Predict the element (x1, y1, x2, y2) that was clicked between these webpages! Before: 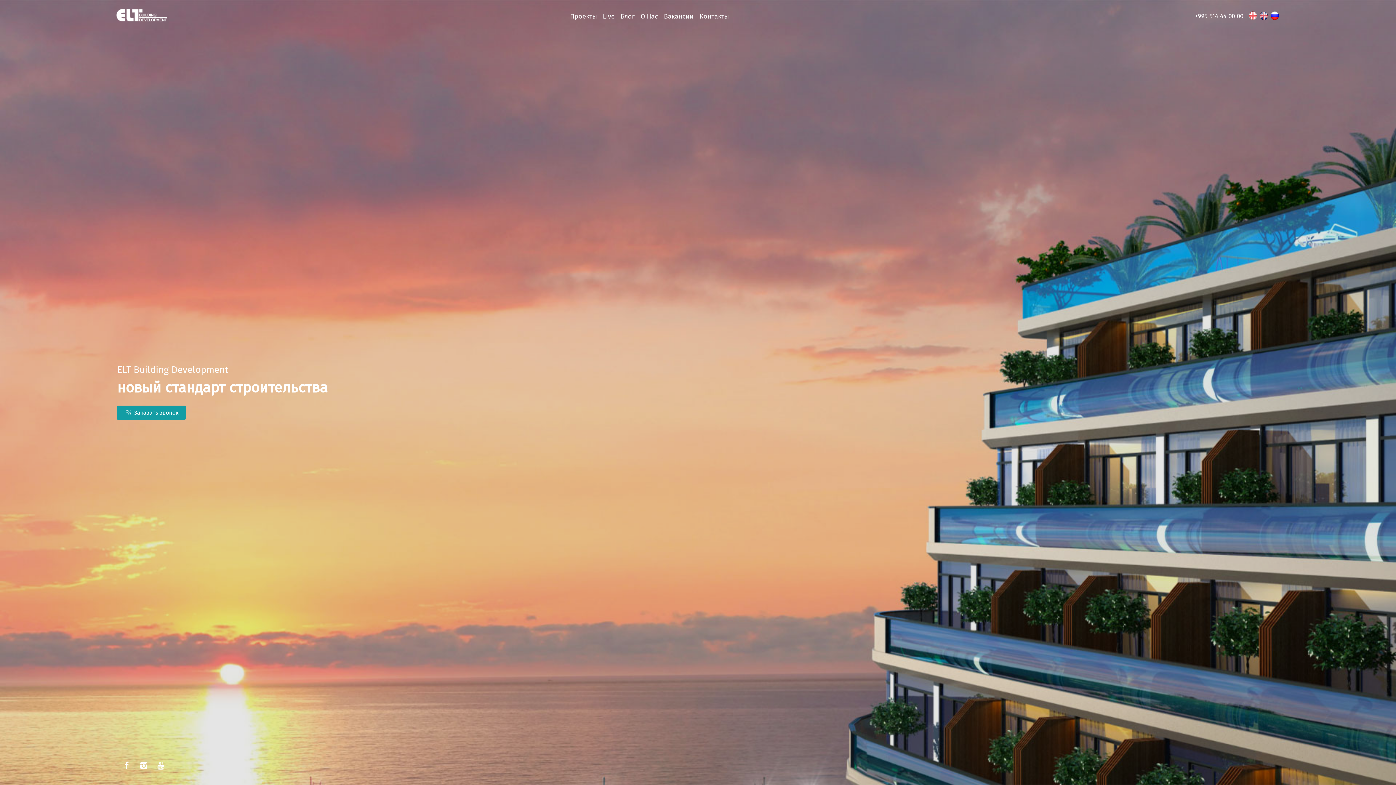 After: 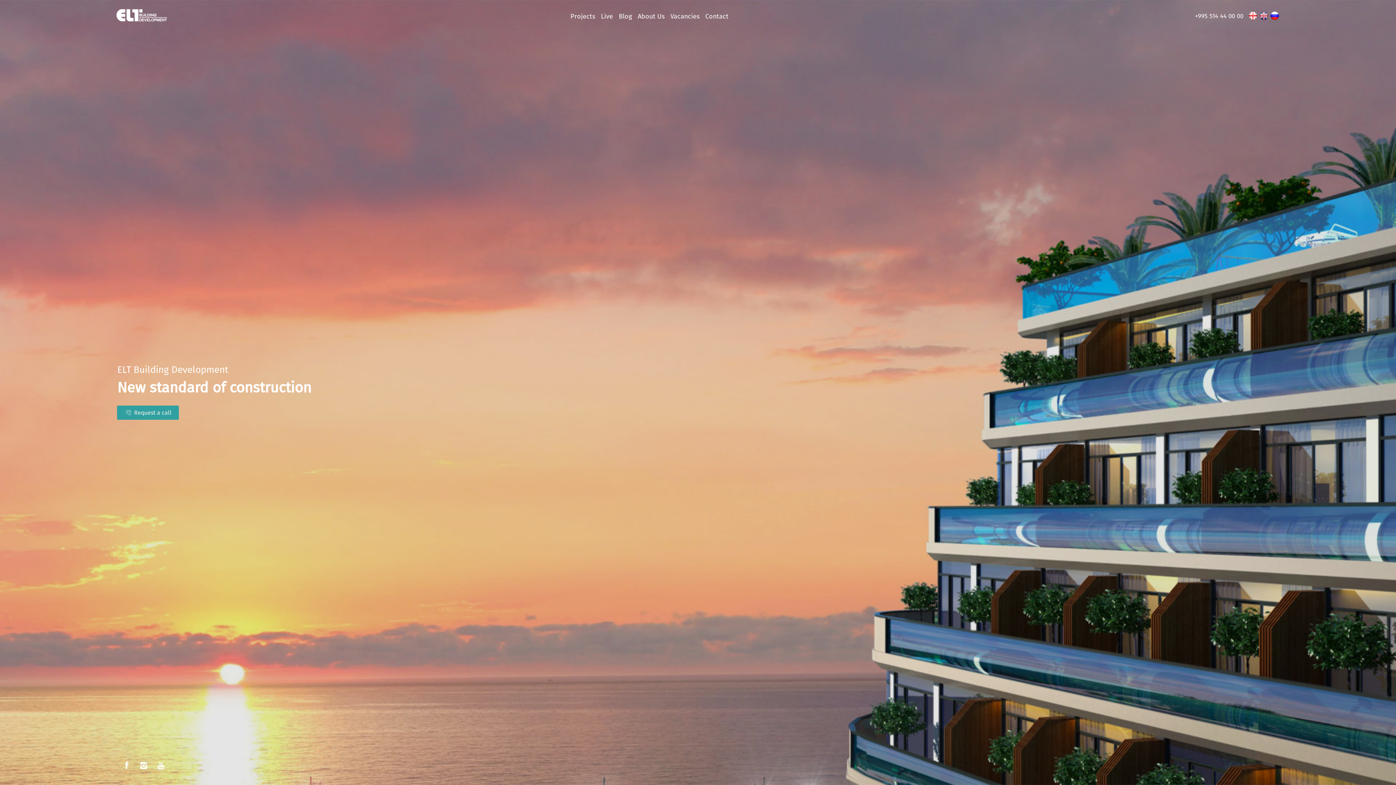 Action: bbox: (1259, 12, 1269, 20)